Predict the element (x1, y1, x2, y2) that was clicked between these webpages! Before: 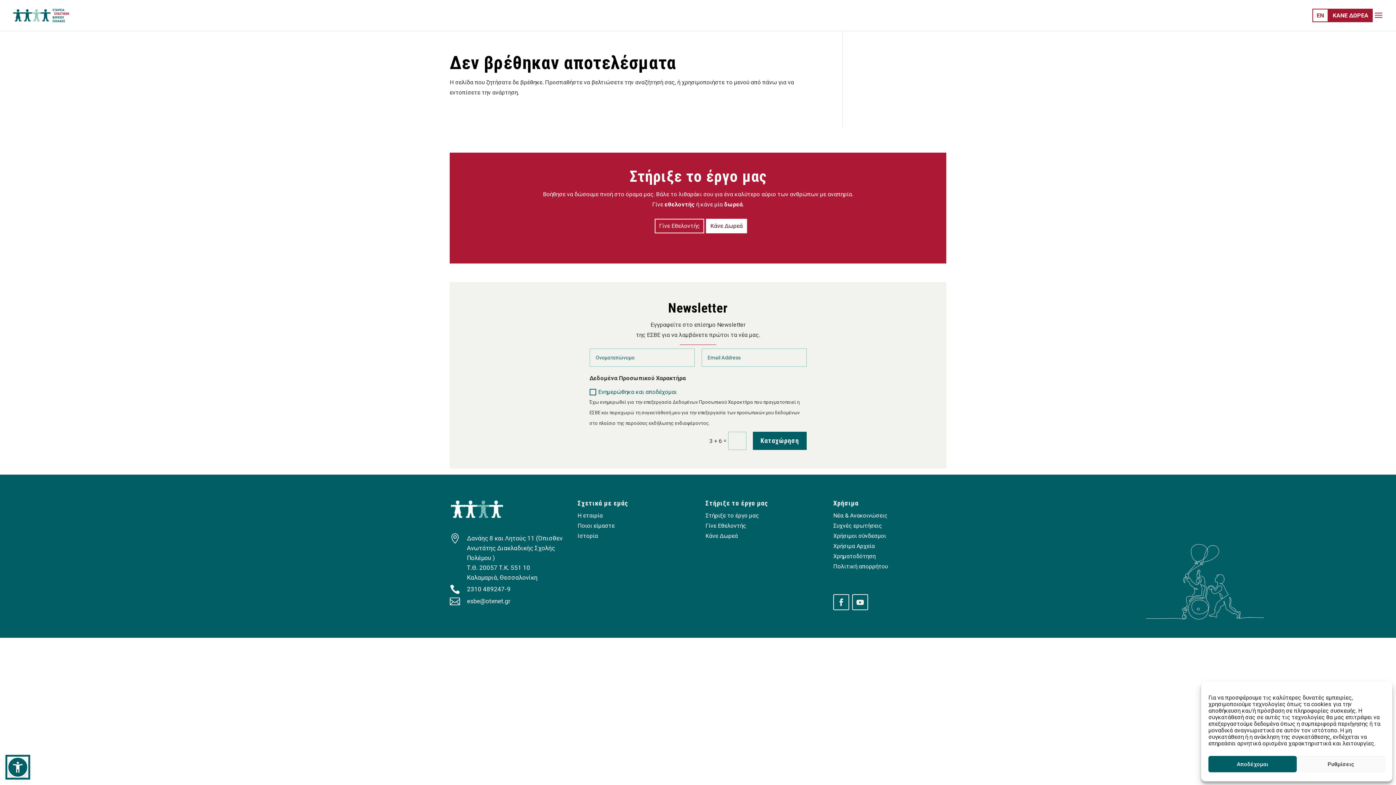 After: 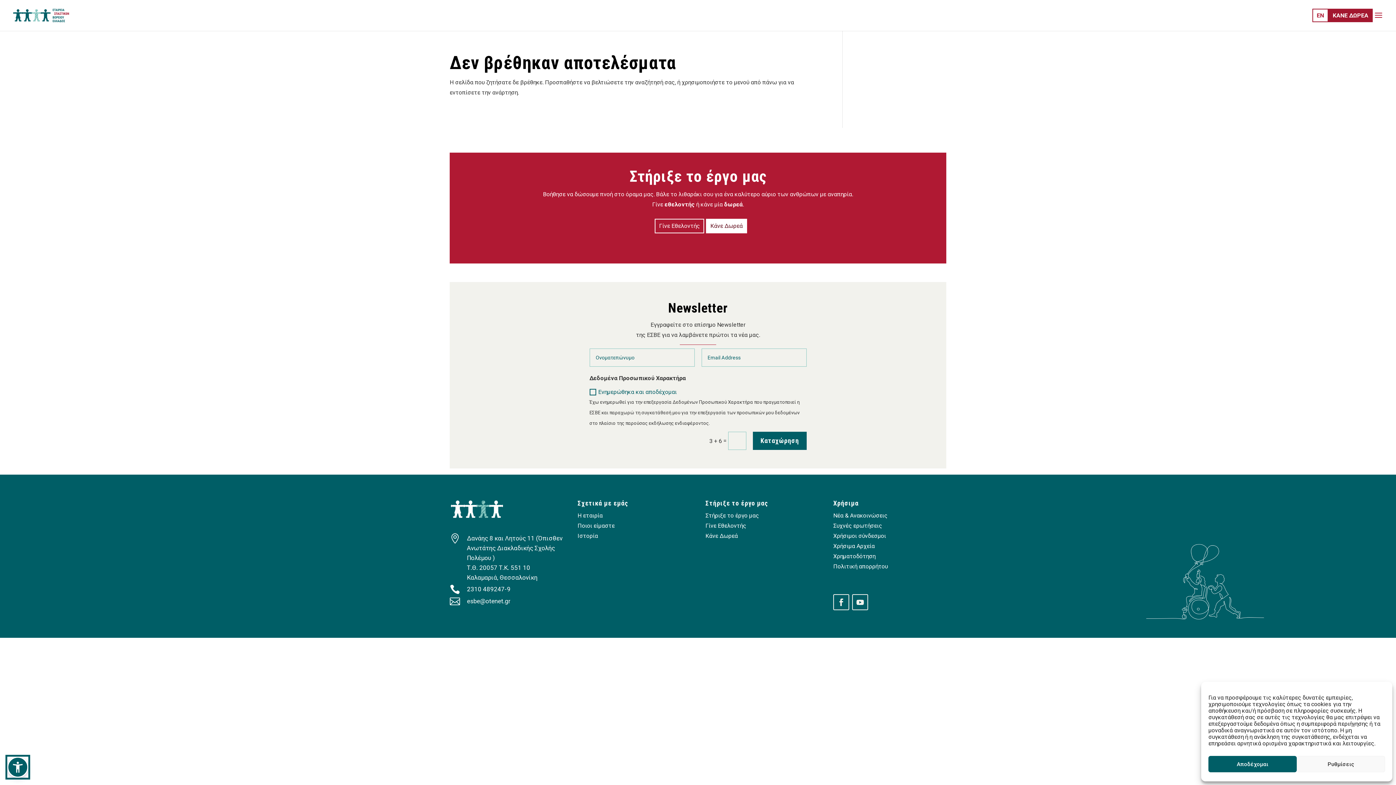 Action: bbox: (852, 594, 868, 610)